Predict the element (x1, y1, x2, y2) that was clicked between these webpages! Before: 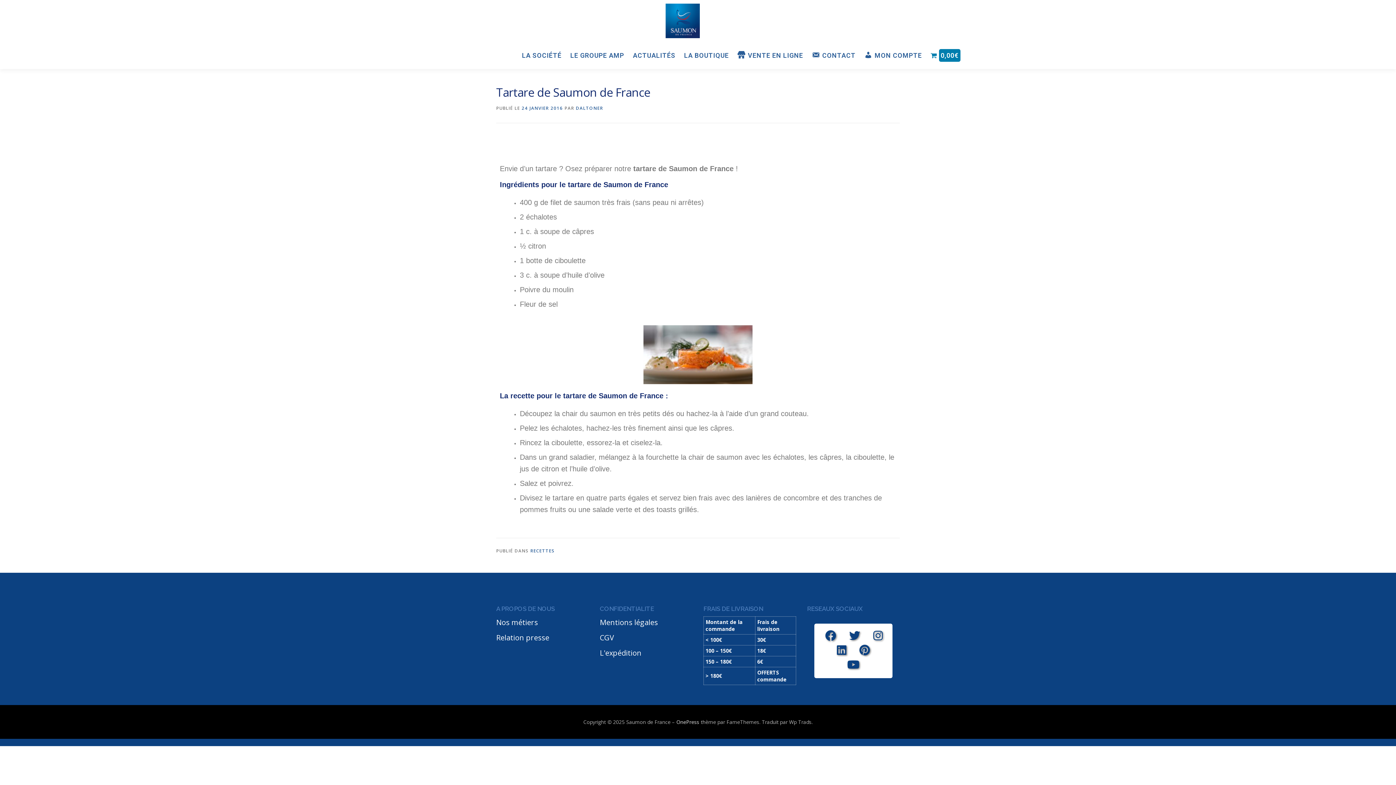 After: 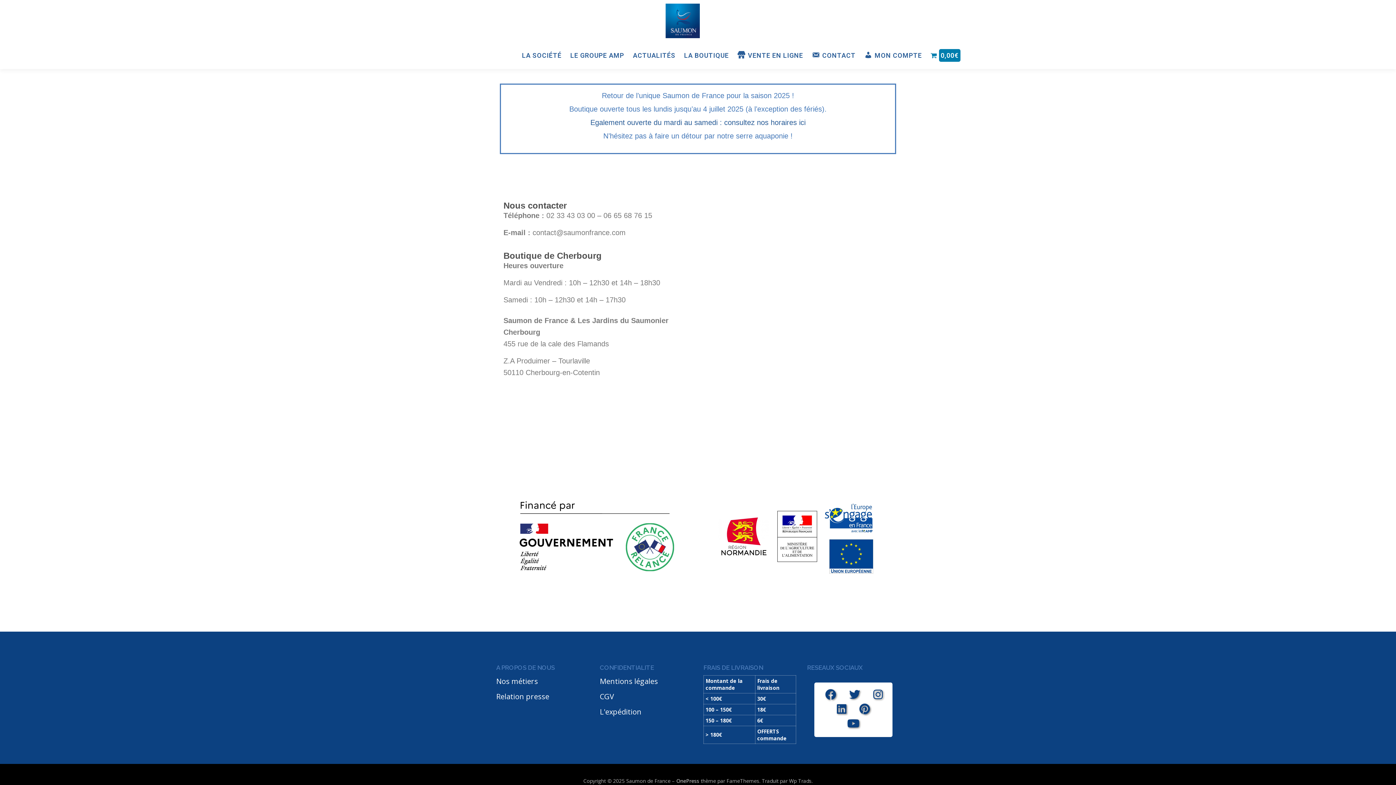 Action: bbox: (807, 41, 860, 69) label: CONTACT